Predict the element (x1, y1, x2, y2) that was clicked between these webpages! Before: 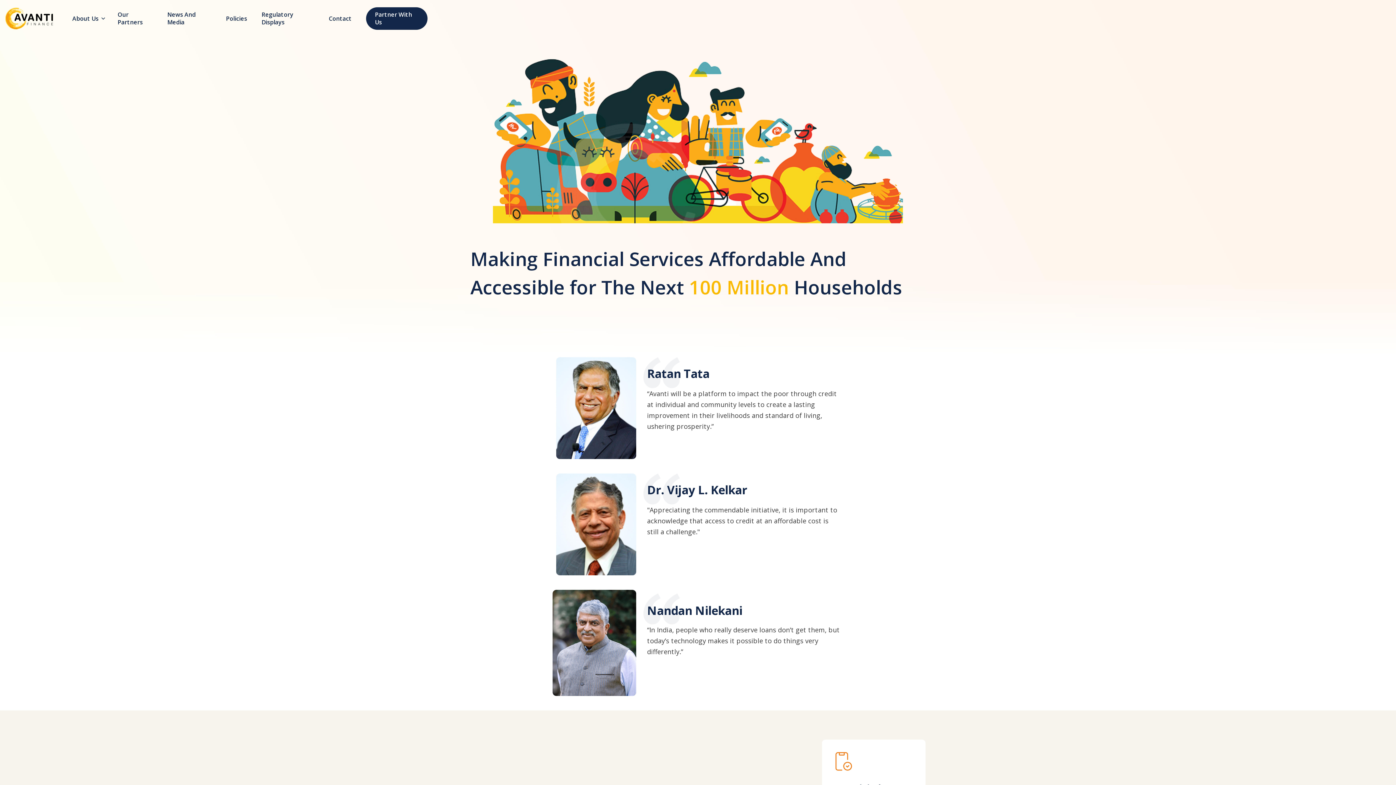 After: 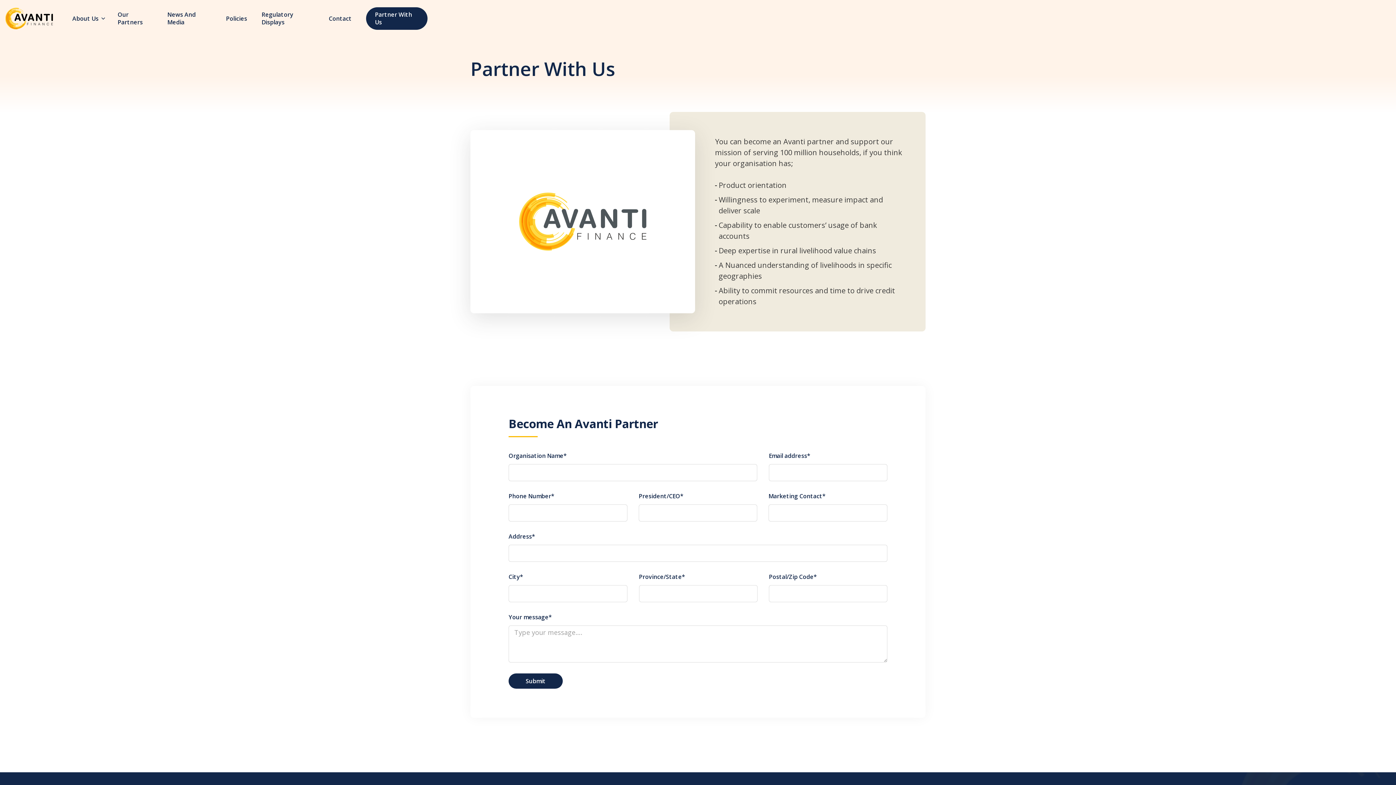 Action: bbox: (366, 7, 427, 29) label: Partner With Us